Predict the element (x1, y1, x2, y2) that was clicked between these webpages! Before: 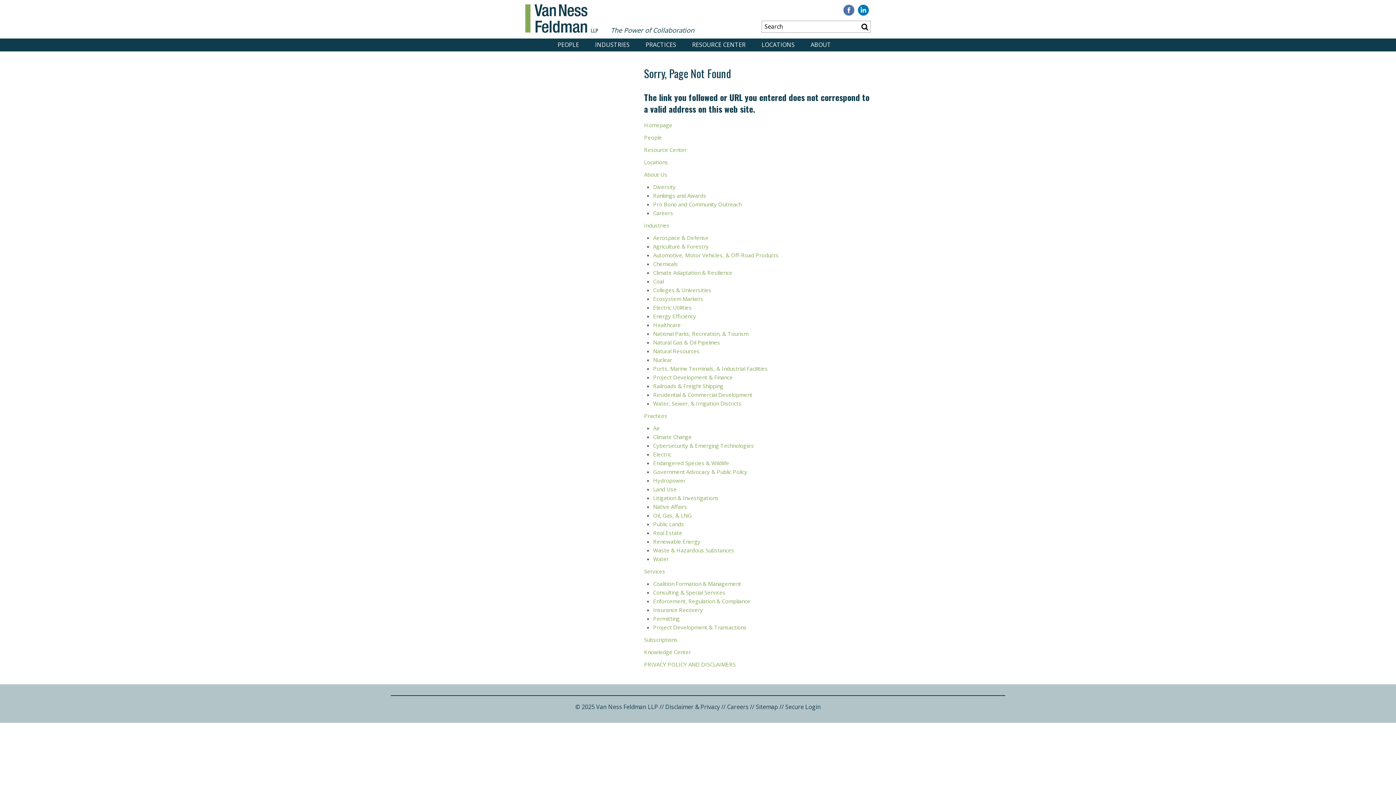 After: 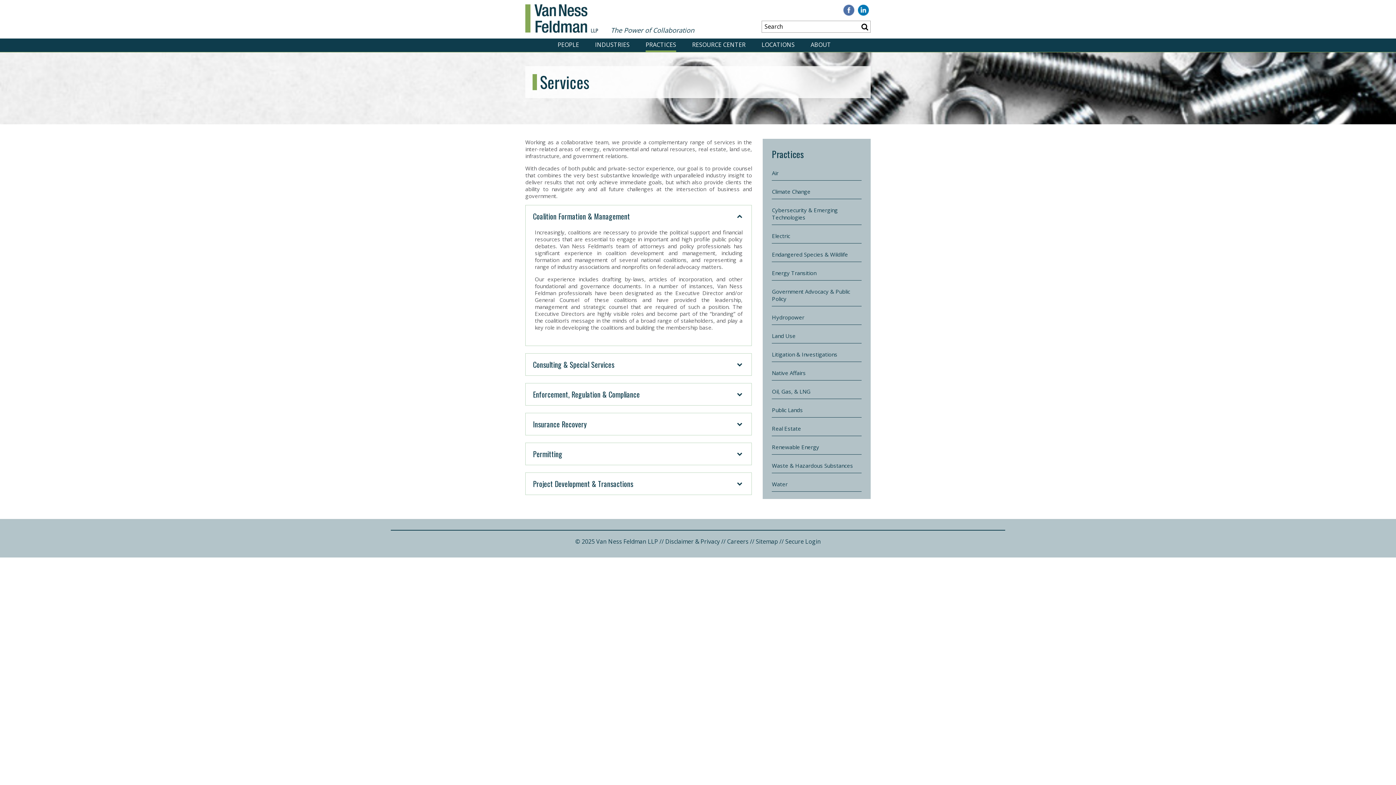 Action: bbox: (653, 606, 703, 613) label: Insurance Recovery